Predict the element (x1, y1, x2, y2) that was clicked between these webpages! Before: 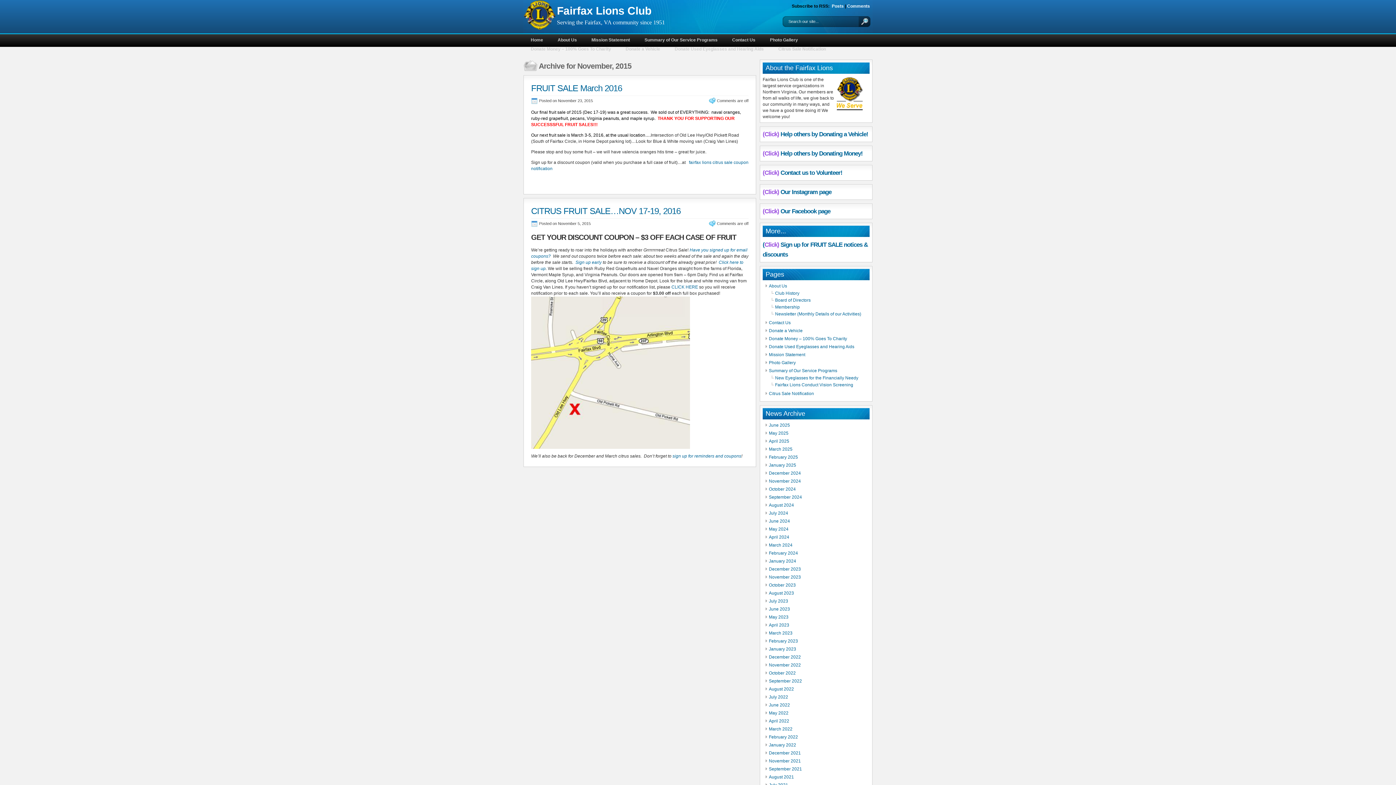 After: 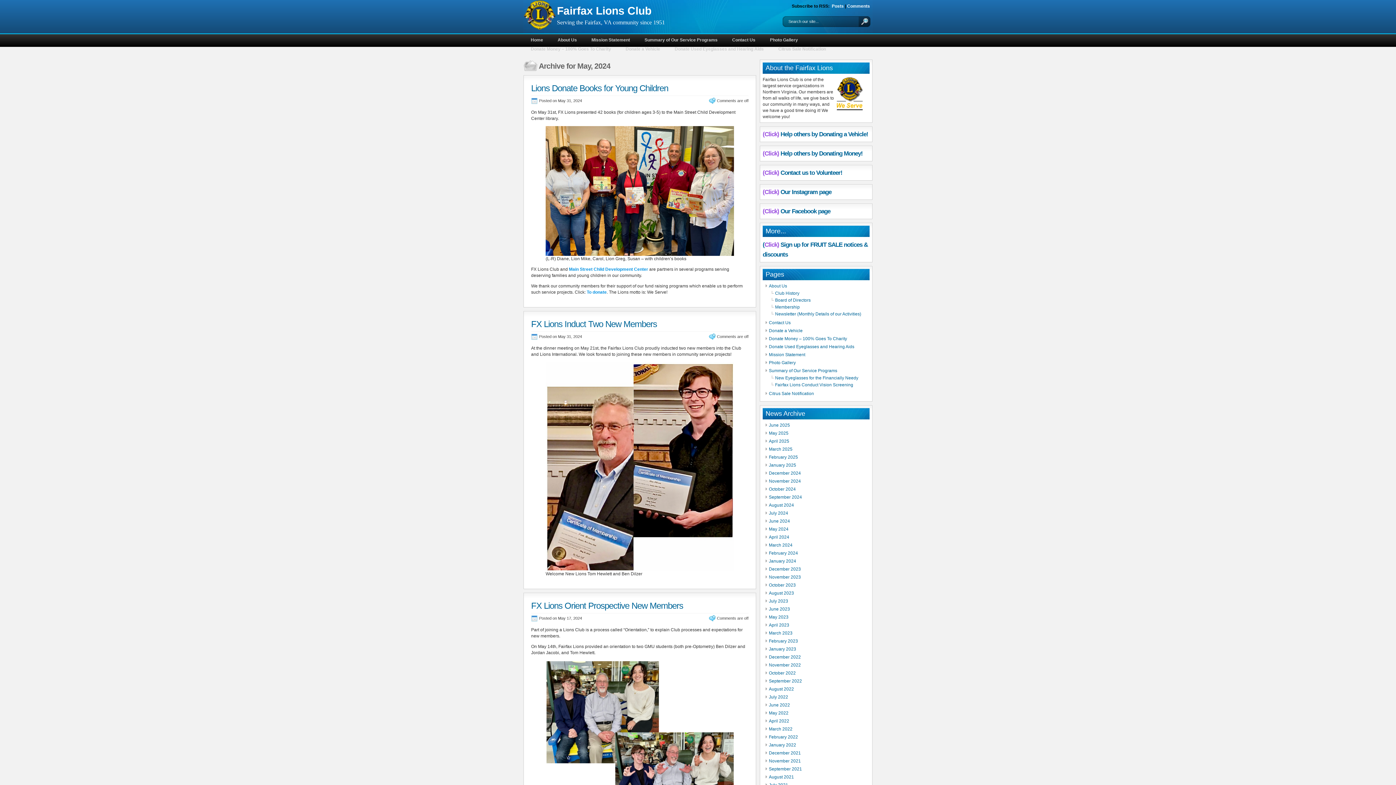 Action: bbox: (769, 526, 788, 532) label: May 2024